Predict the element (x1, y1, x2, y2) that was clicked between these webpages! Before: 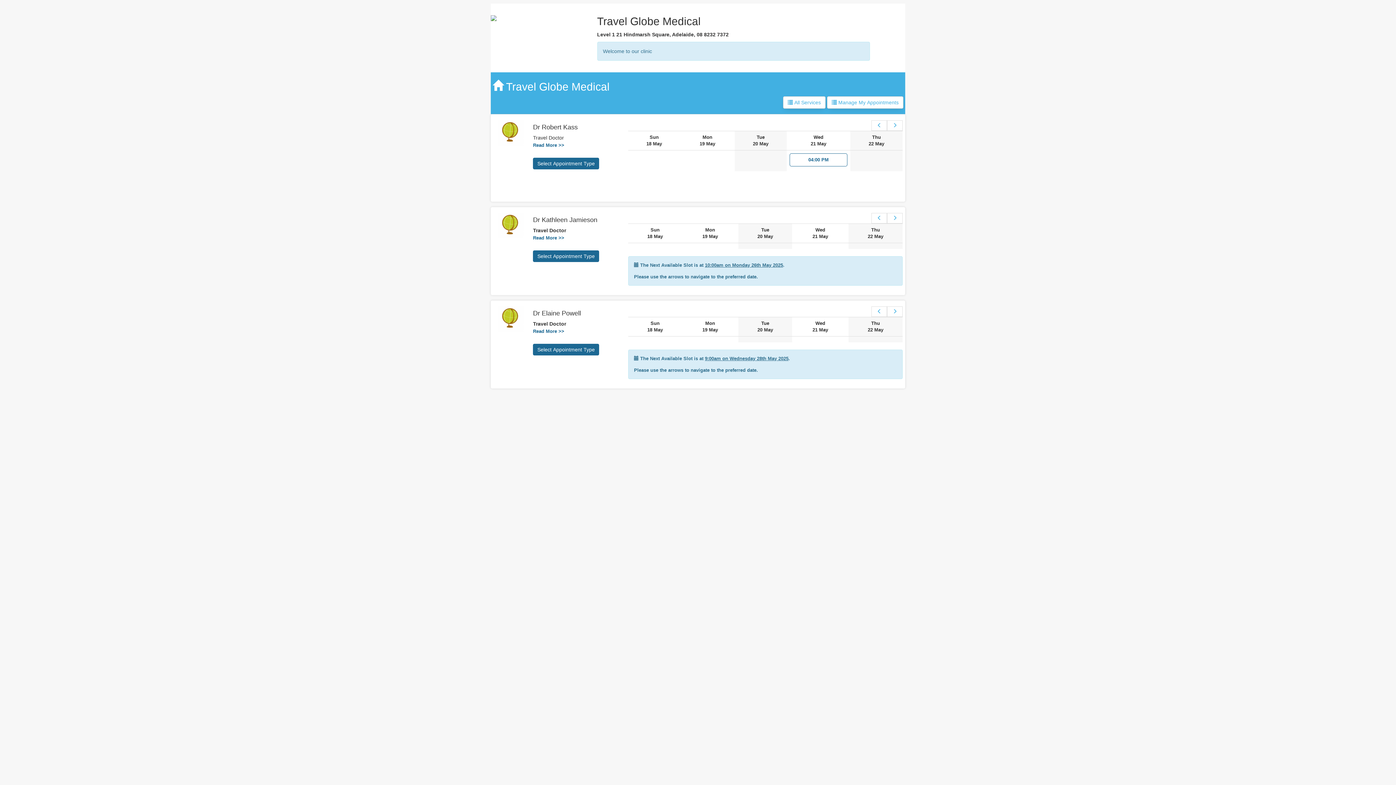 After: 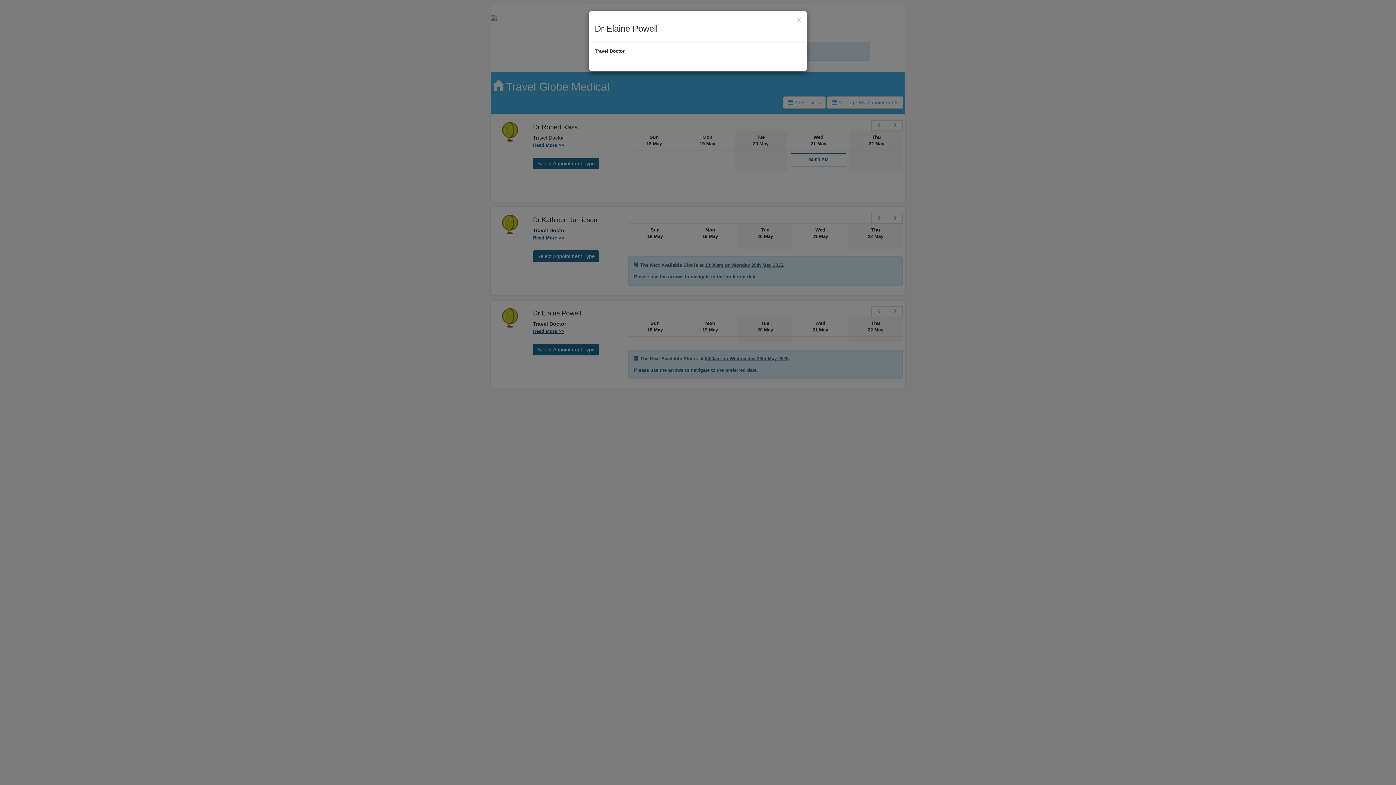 Action: label: Read More >> bbox: (533, 328, 564, 334)